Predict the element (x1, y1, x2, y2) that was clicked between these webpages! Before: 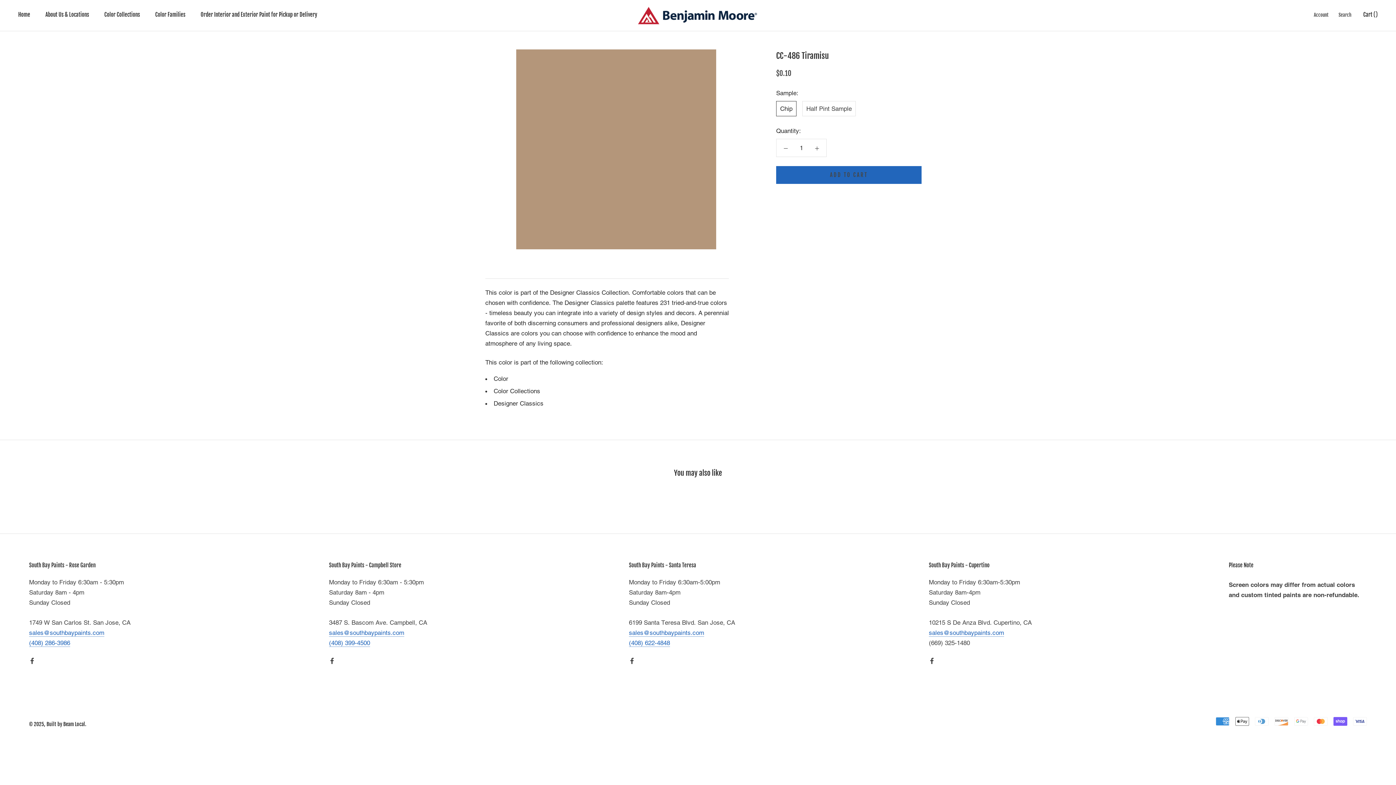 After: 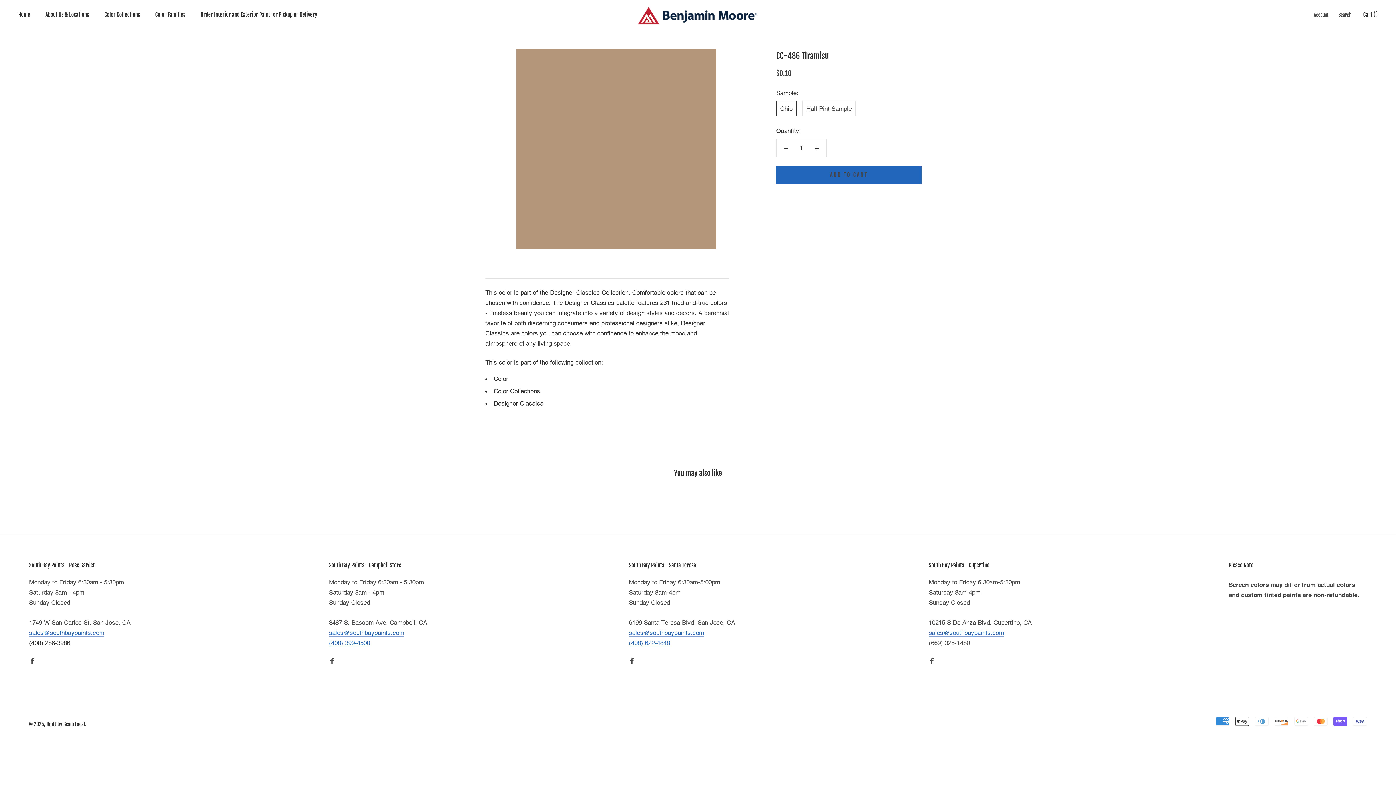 Action: bbox: (29, 639, 70, 646) label: (408) 286-3986